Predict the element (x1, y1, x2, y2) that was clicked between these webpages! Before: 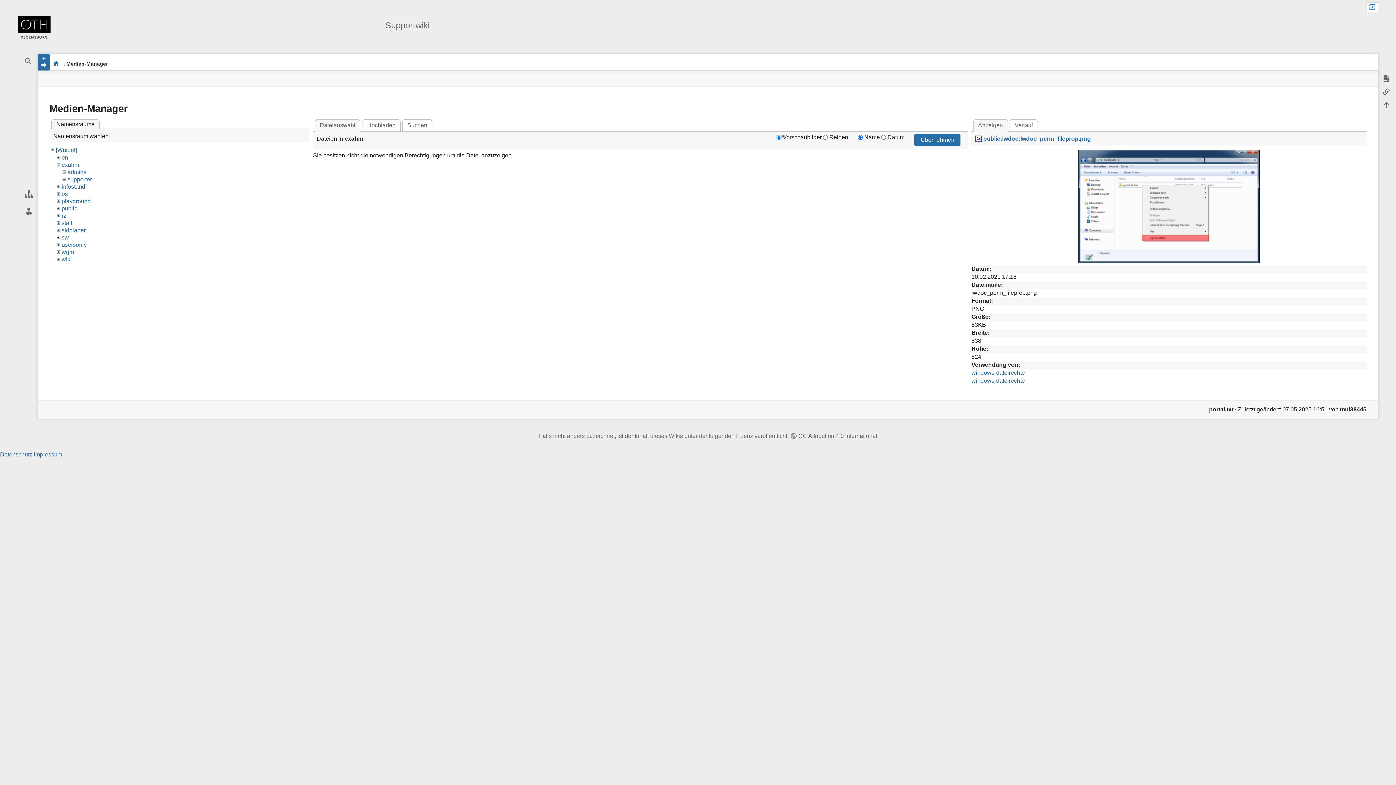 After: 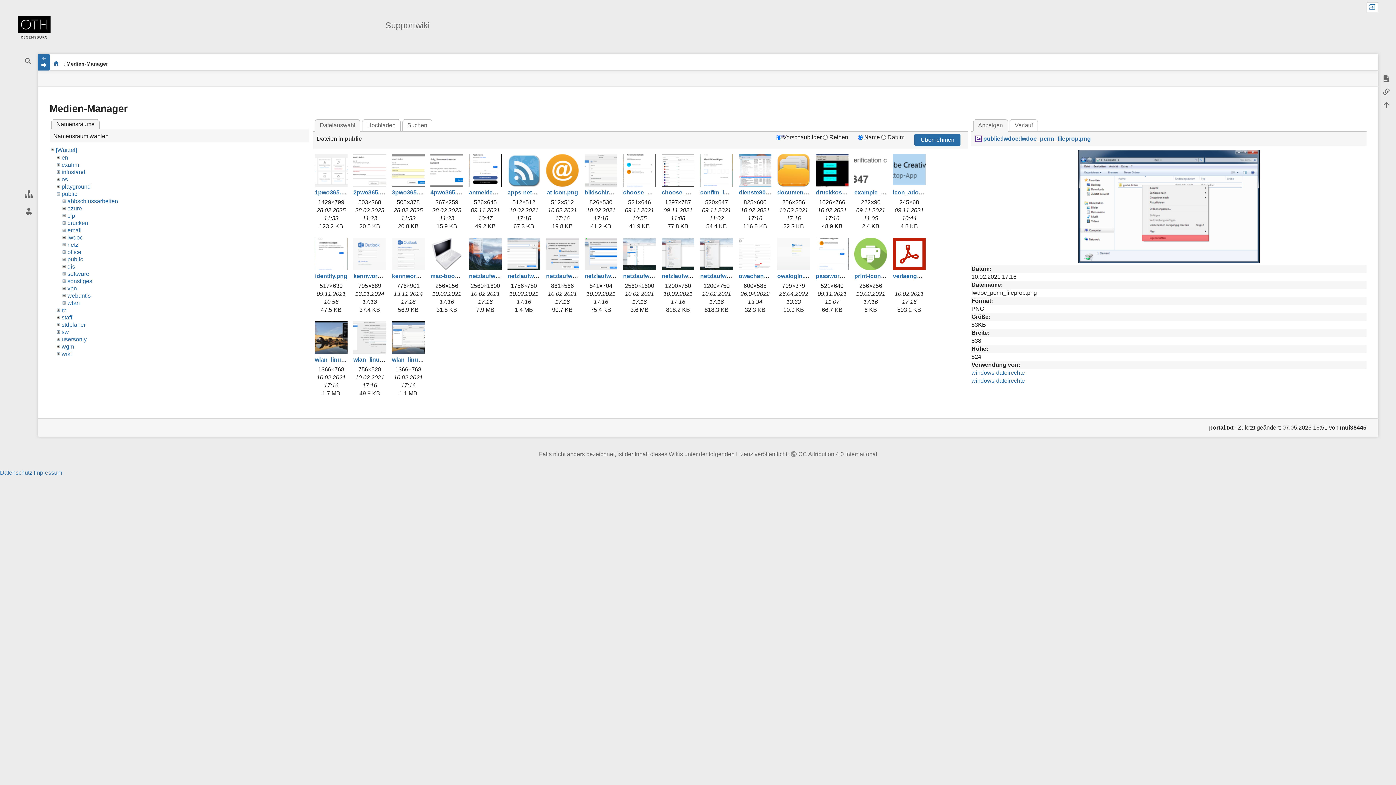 Action: label: public bbox: (61, 205, 77, 211)